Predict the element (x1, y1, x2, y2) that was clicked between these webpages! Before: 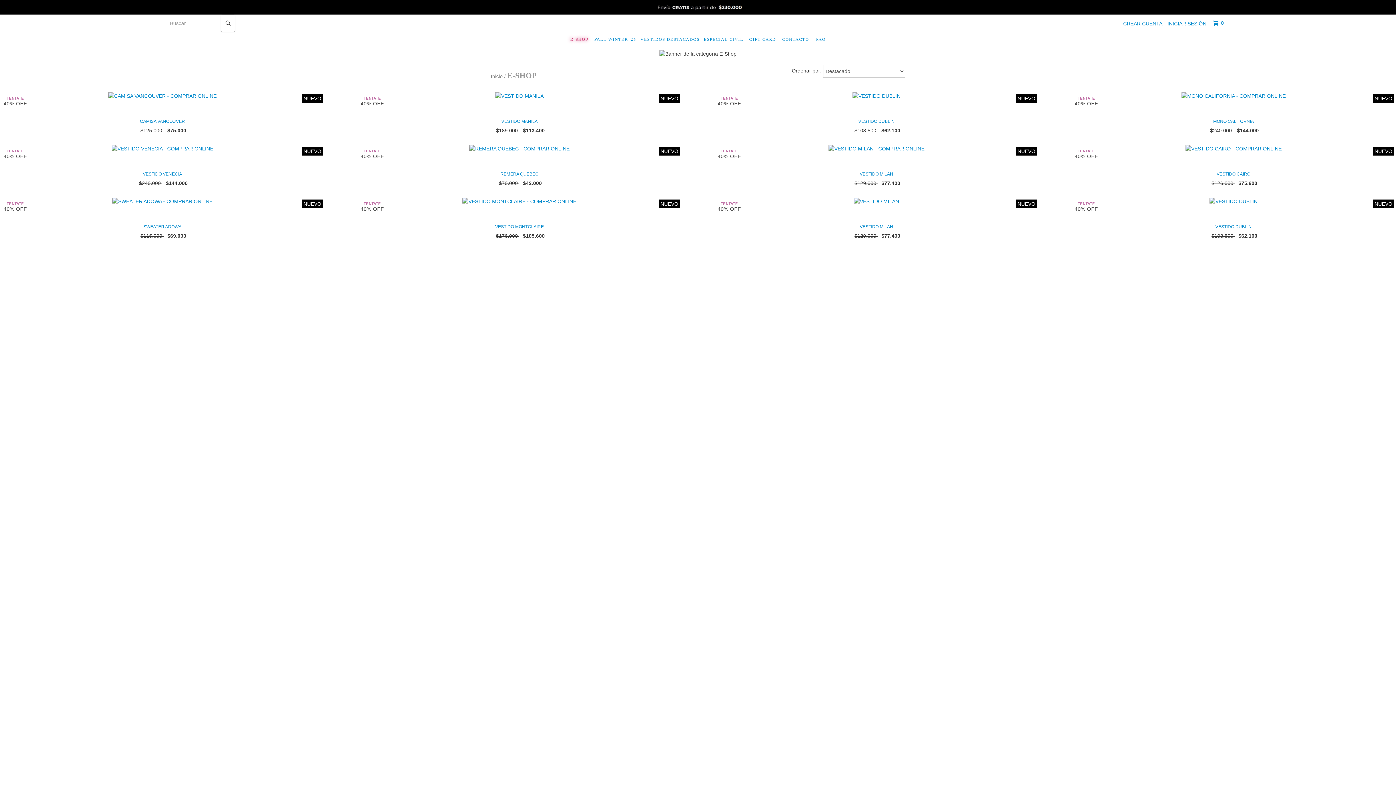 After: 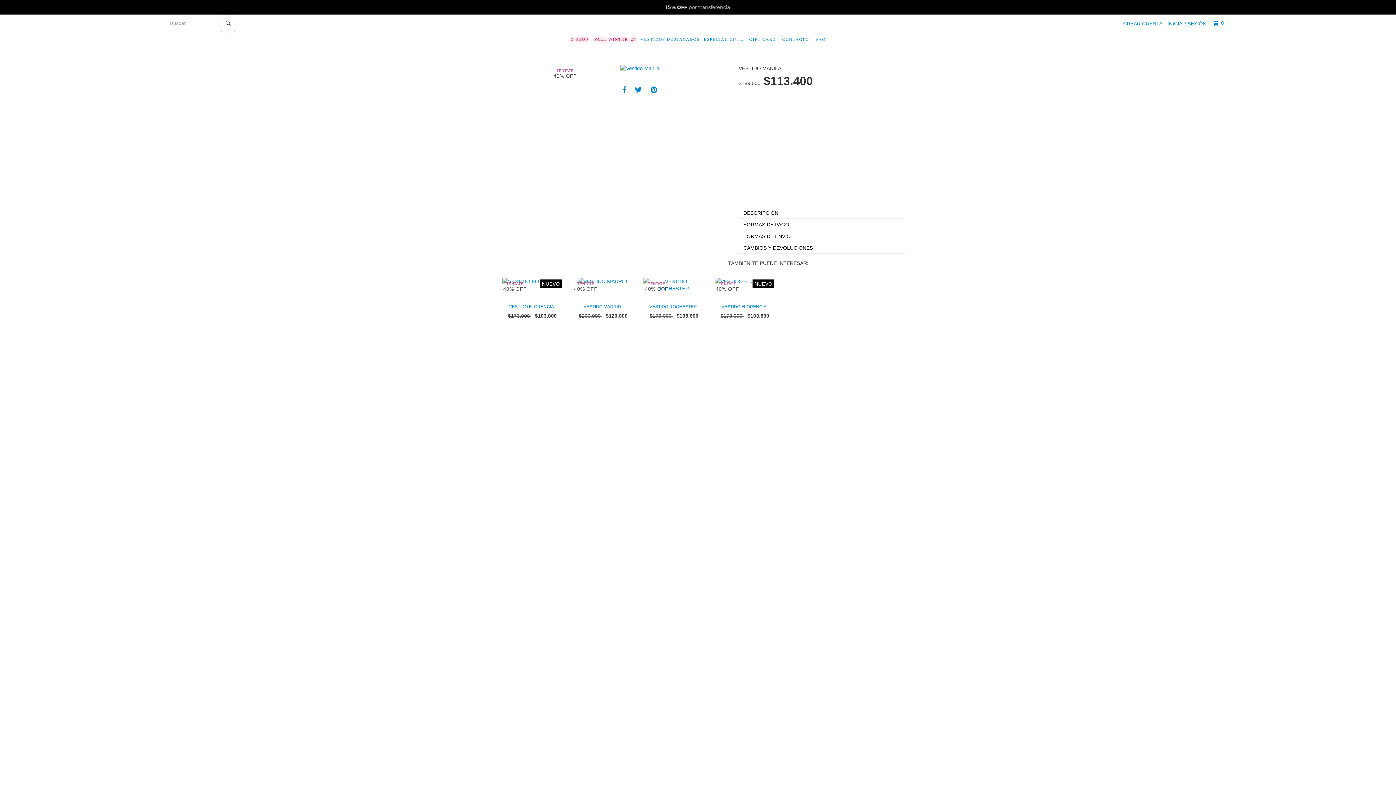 Action: bbox: (360, 117, 678, 125) label: VESTIDO MANILA